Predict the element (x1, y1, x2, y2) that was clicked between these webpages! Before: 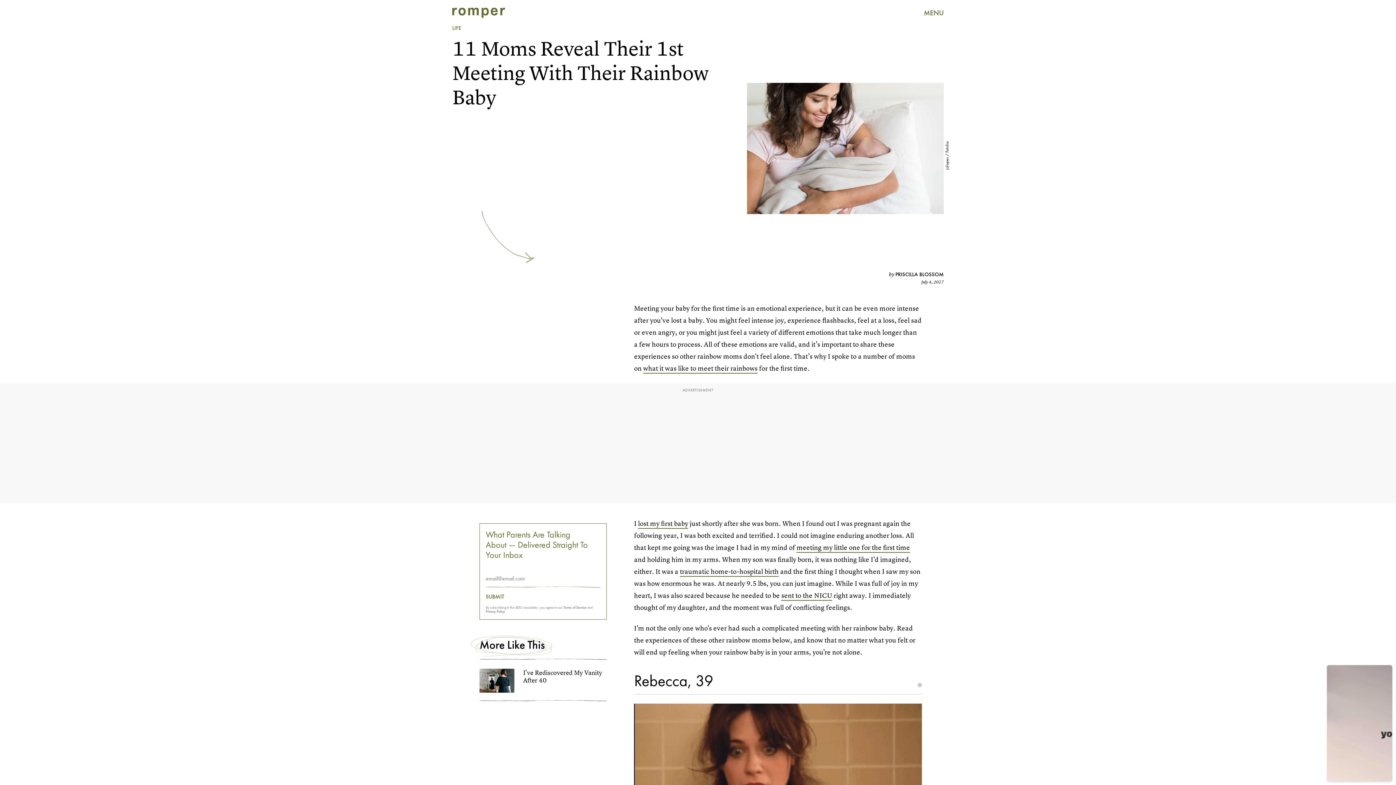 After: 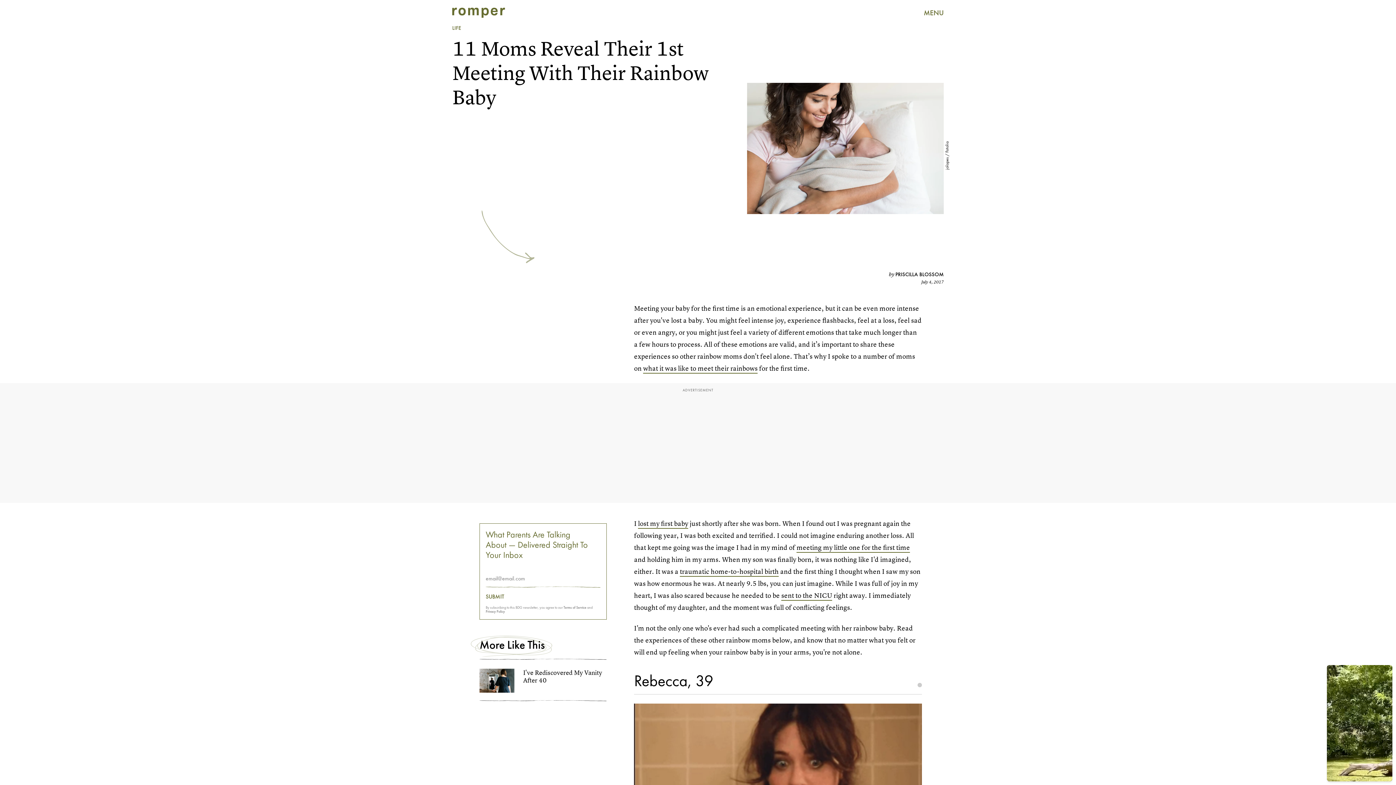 Action: bbox: (781, 591, 832, 601) label: sent to the NICU